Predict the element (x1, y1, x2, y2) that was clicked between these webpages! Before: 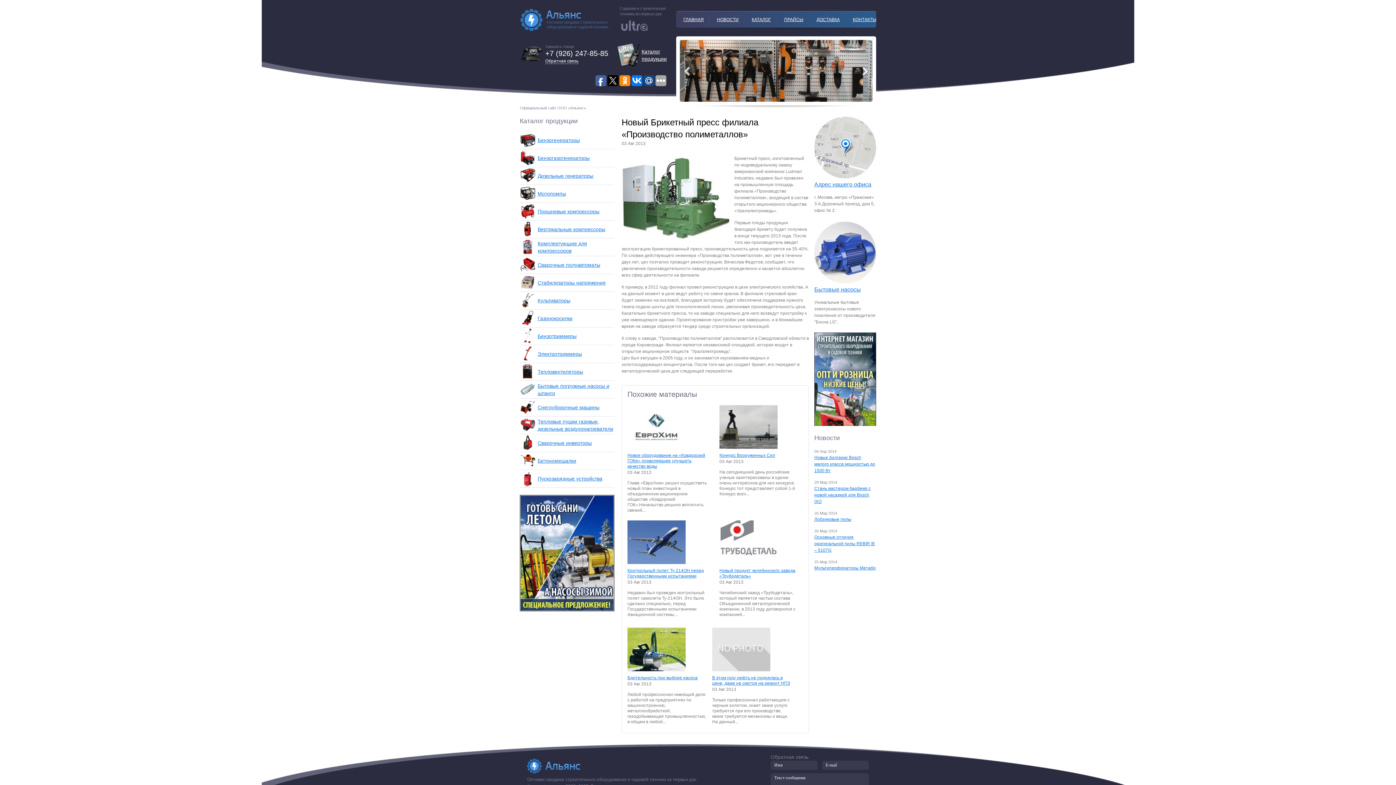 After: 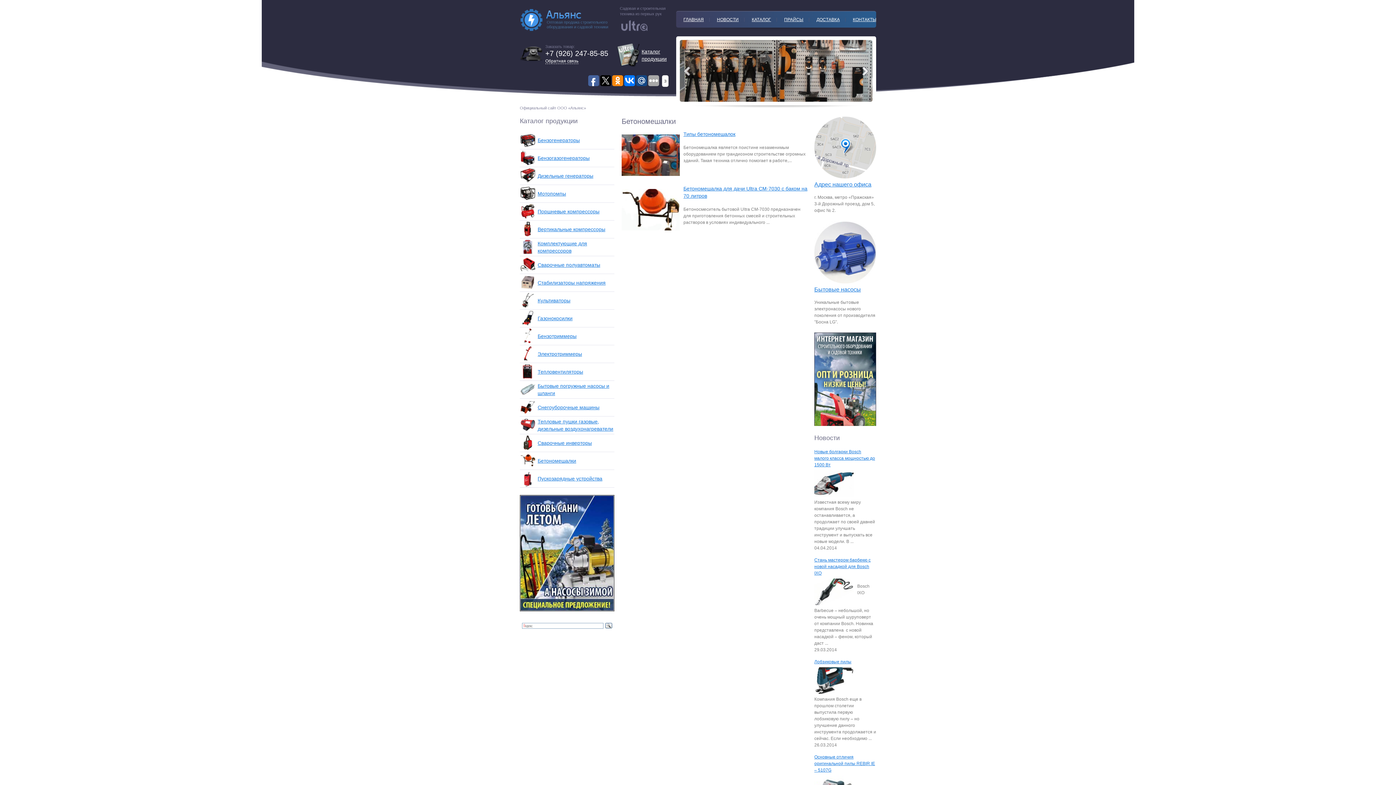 Action: bbox: (537, 458, 576, 464) label: Бетономешалки